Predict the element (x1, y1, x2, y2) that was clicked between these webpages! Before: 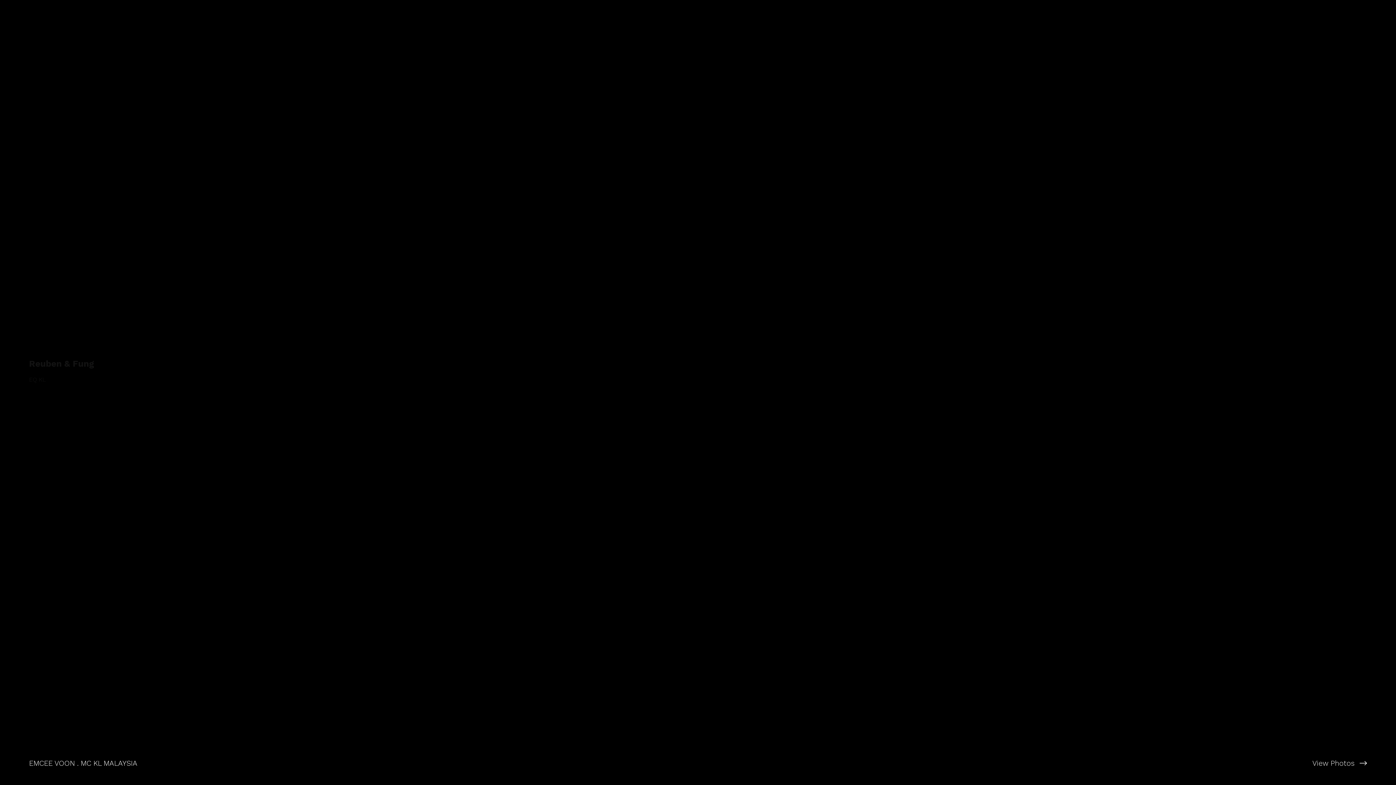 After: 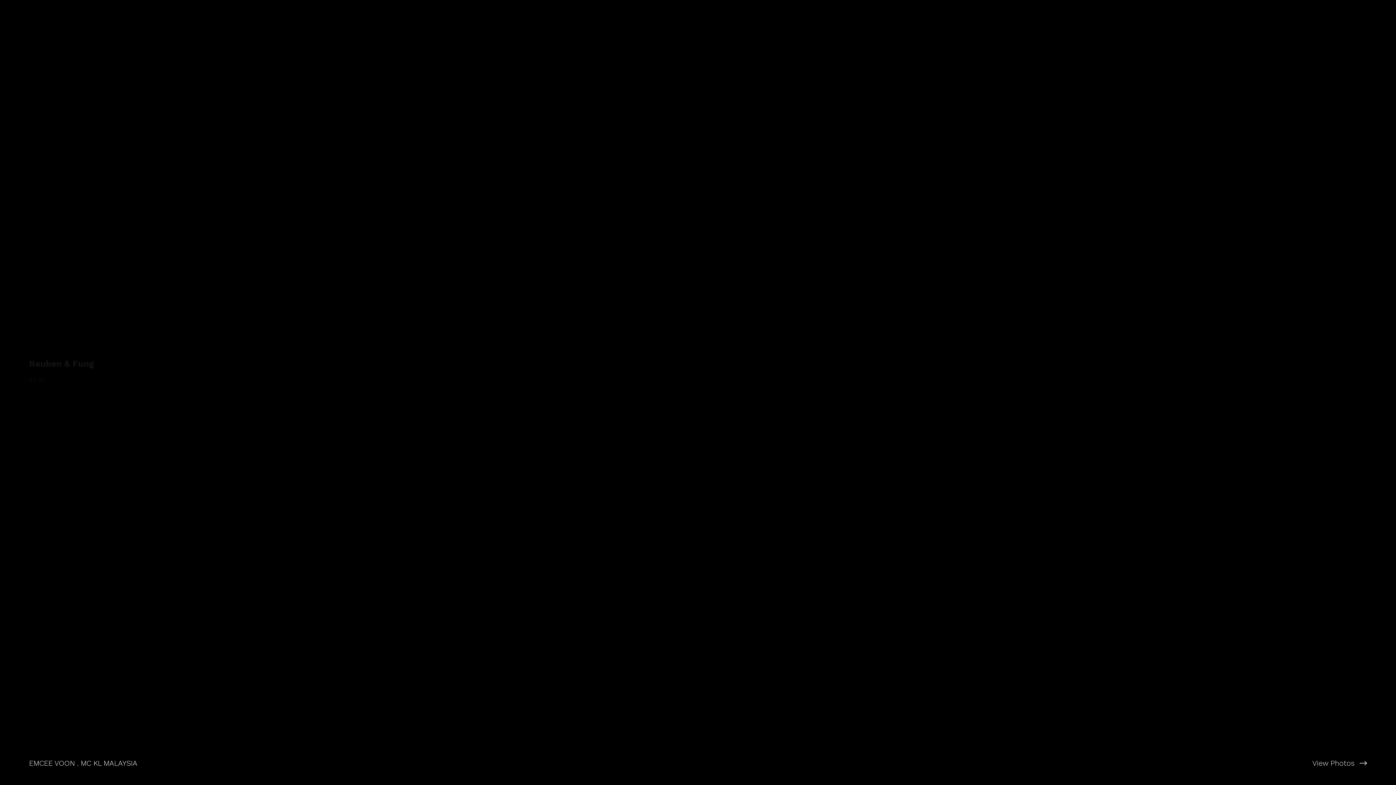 Action: bbox: (29, 755, 587, 771) label: EMCEE VOON . MC KL MALAYSIA